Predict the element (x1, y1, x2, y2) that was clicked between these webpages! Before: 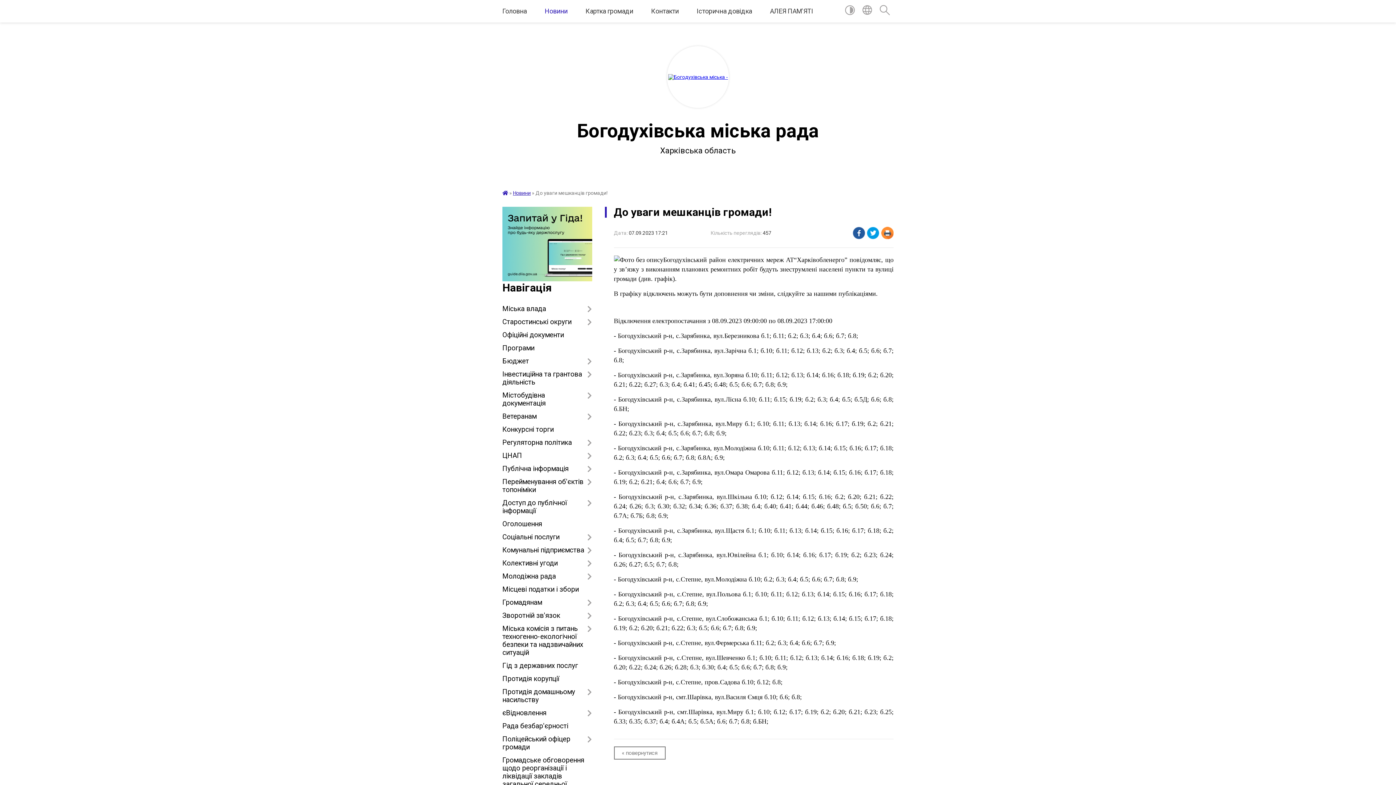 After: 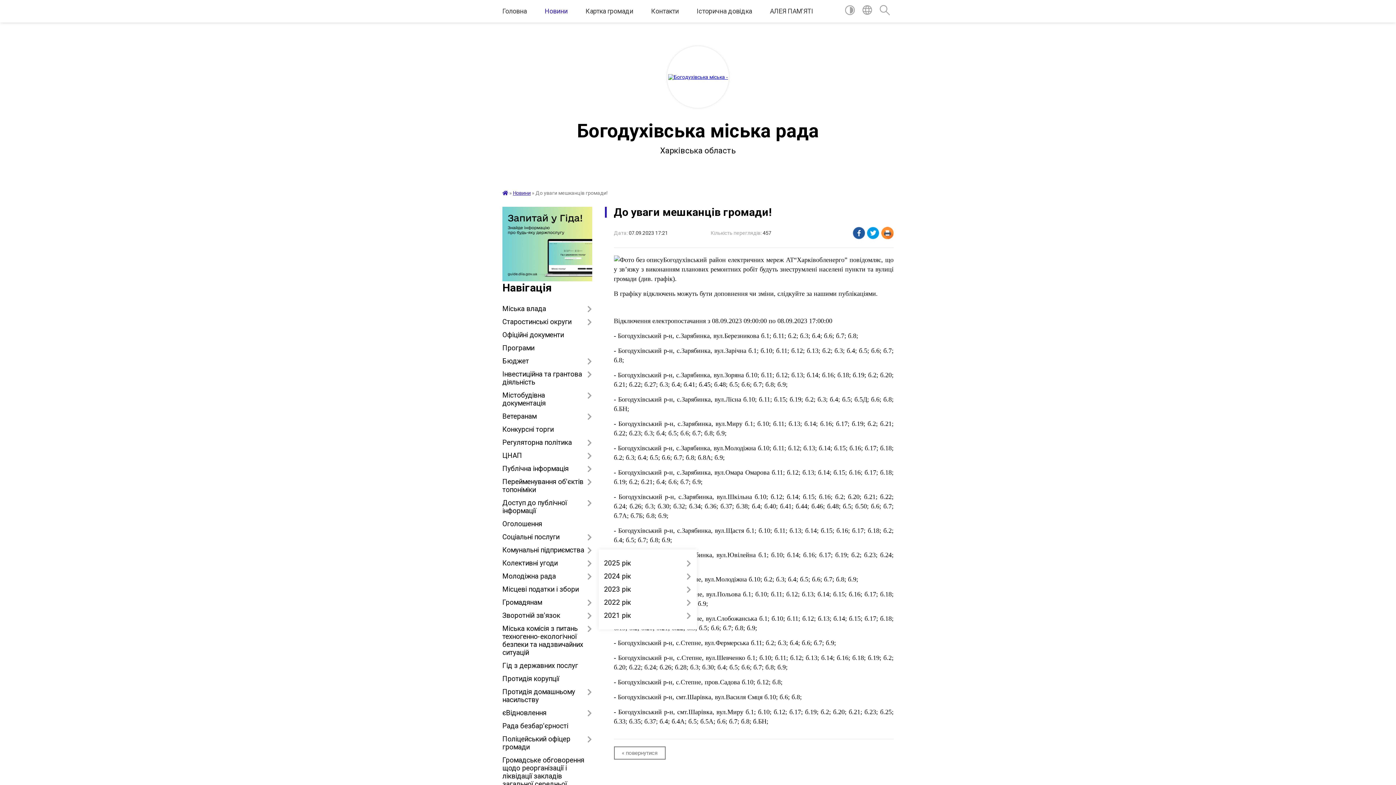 Action: bbox: (502, 557, 592, 570) label: Колективні угоди